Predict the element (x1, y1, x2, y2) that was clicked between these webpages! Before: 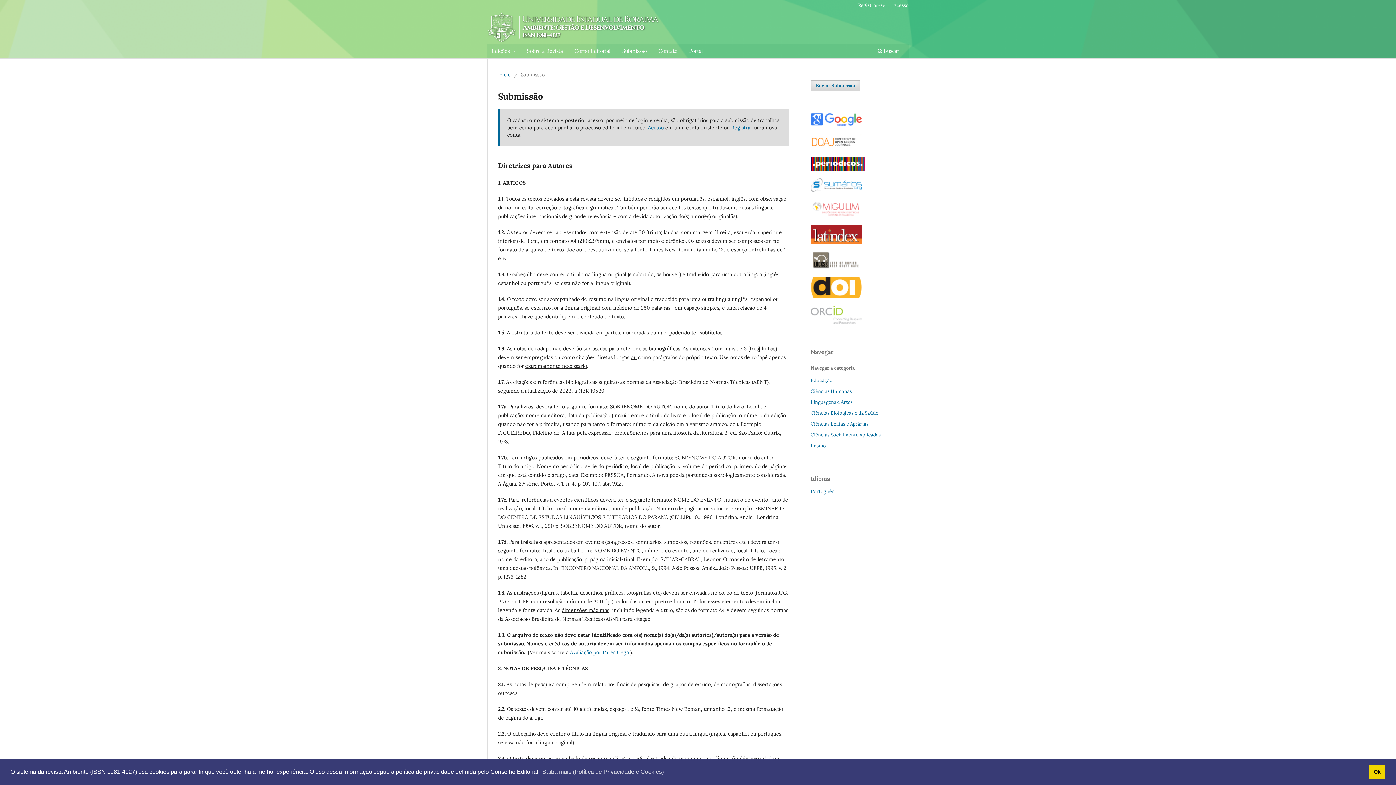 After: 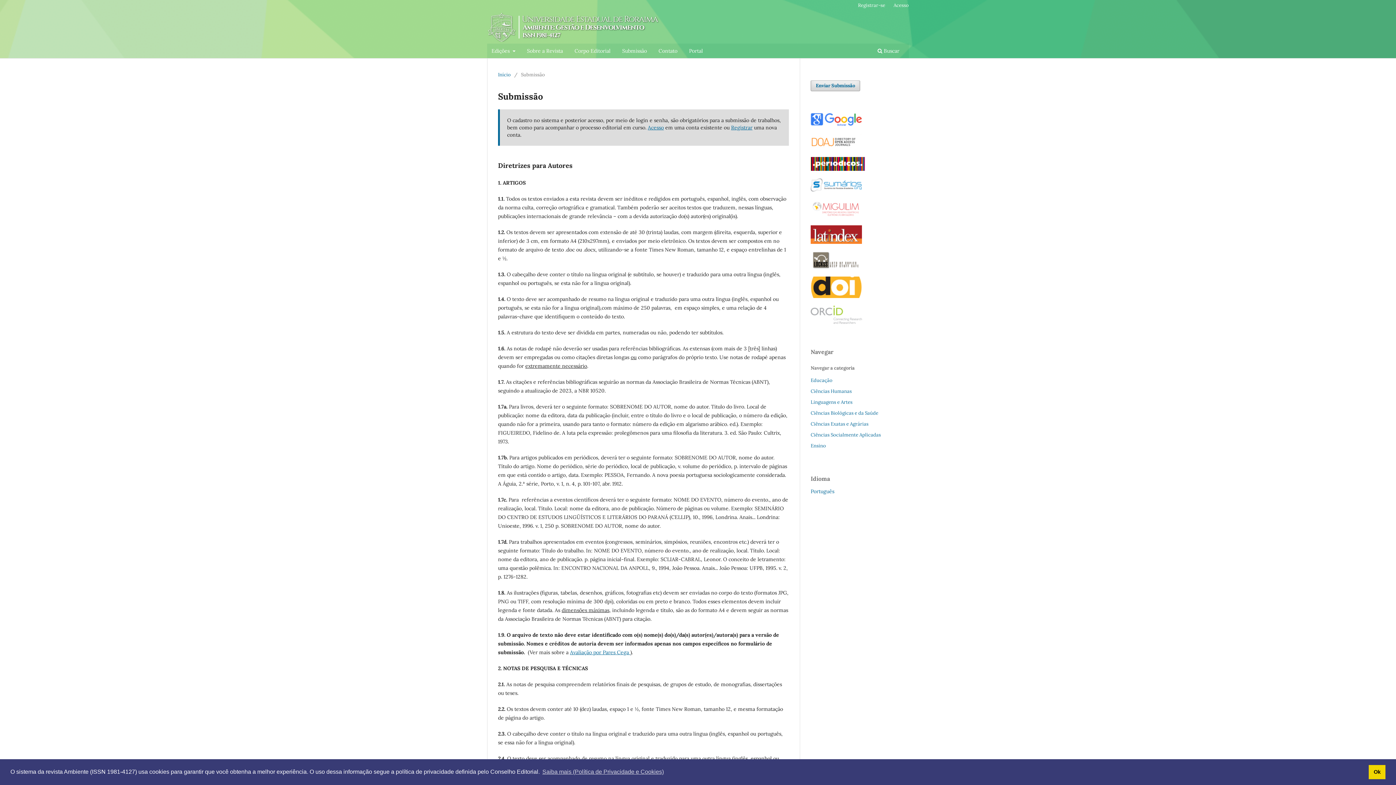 Action: bbox: (810, 144, 861, 150)